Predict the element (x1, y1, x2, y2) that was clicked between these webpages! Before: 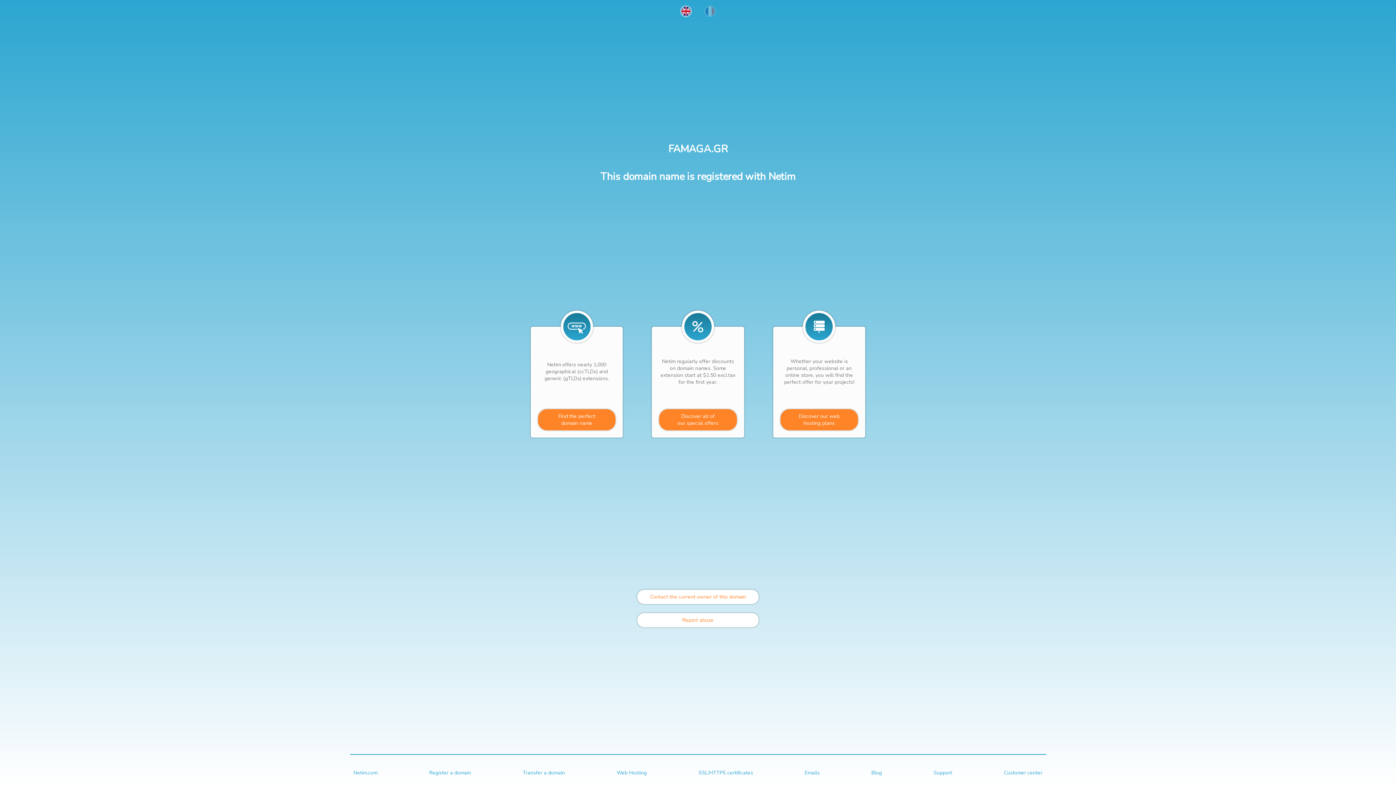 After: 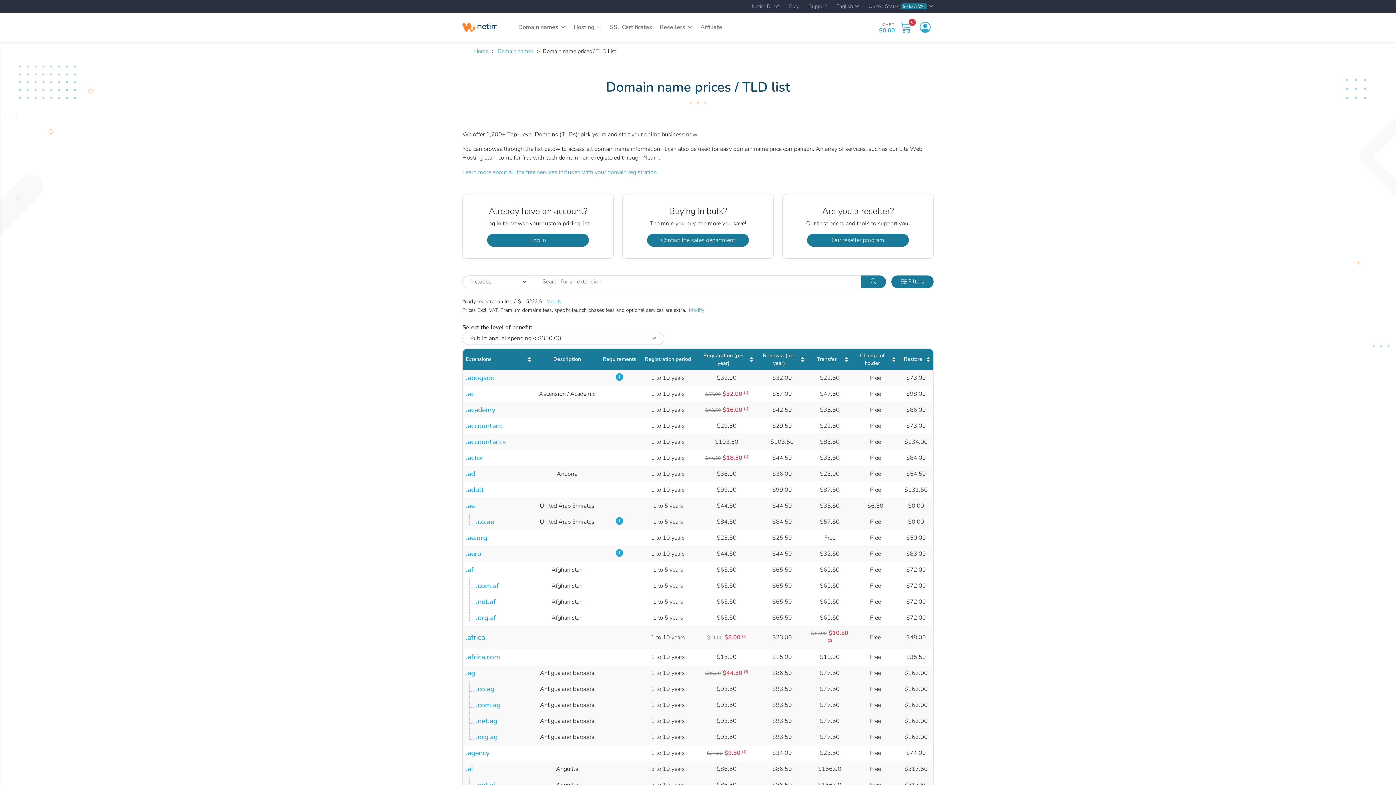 Action: bbox: (538, 409, 615, 430) label: Find the perfect
domain name